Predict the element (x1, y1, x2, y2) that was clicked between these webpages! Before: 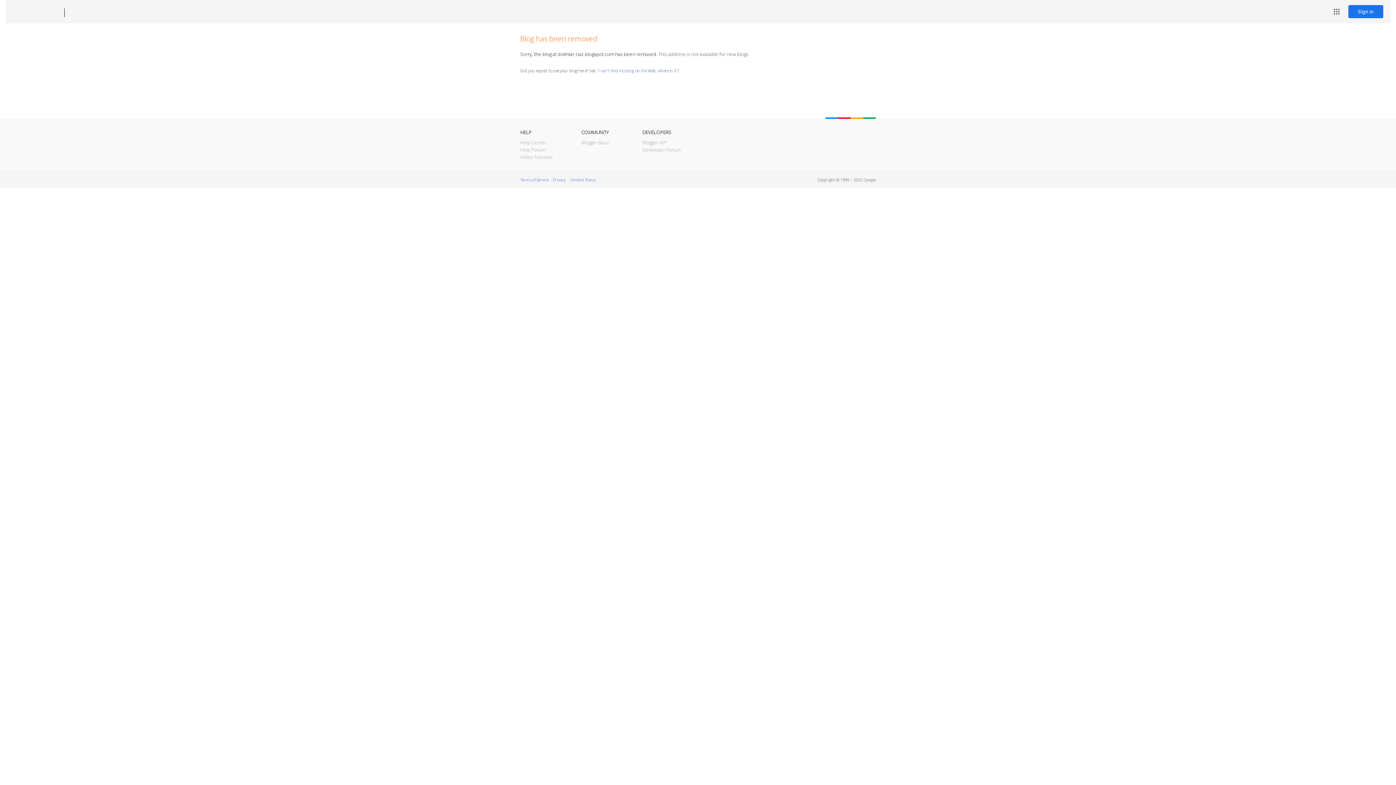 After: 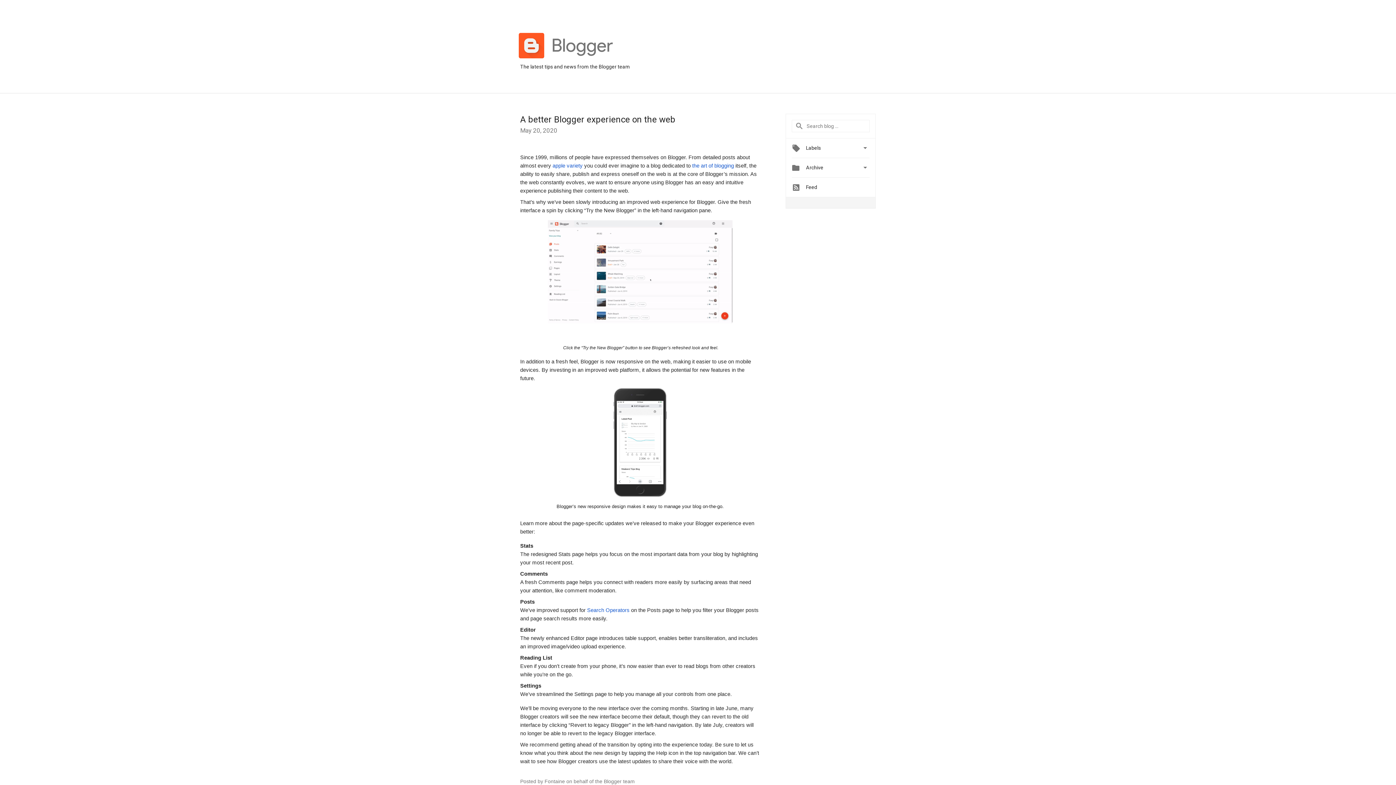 Action: bbox: (581, 139, 609, 145) label: Blogger Buzz